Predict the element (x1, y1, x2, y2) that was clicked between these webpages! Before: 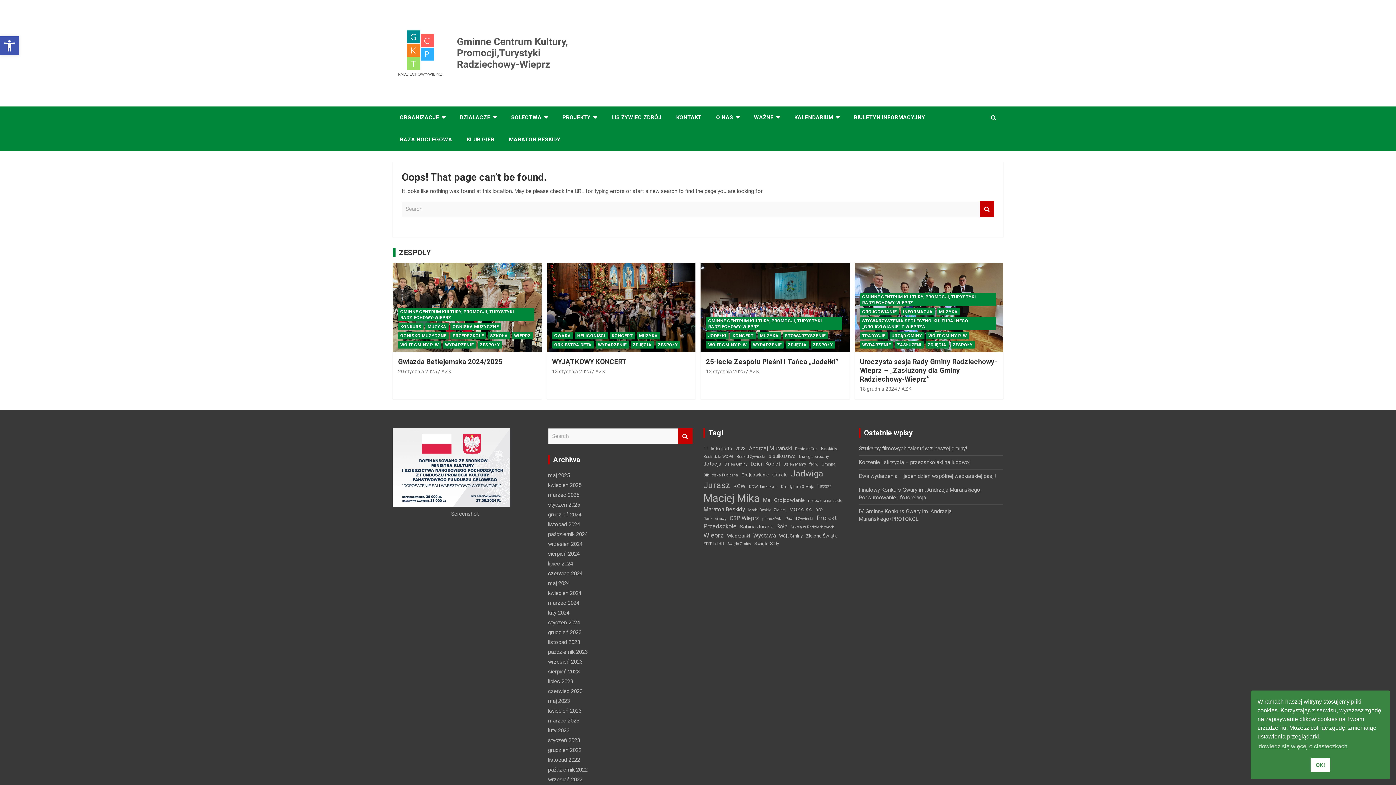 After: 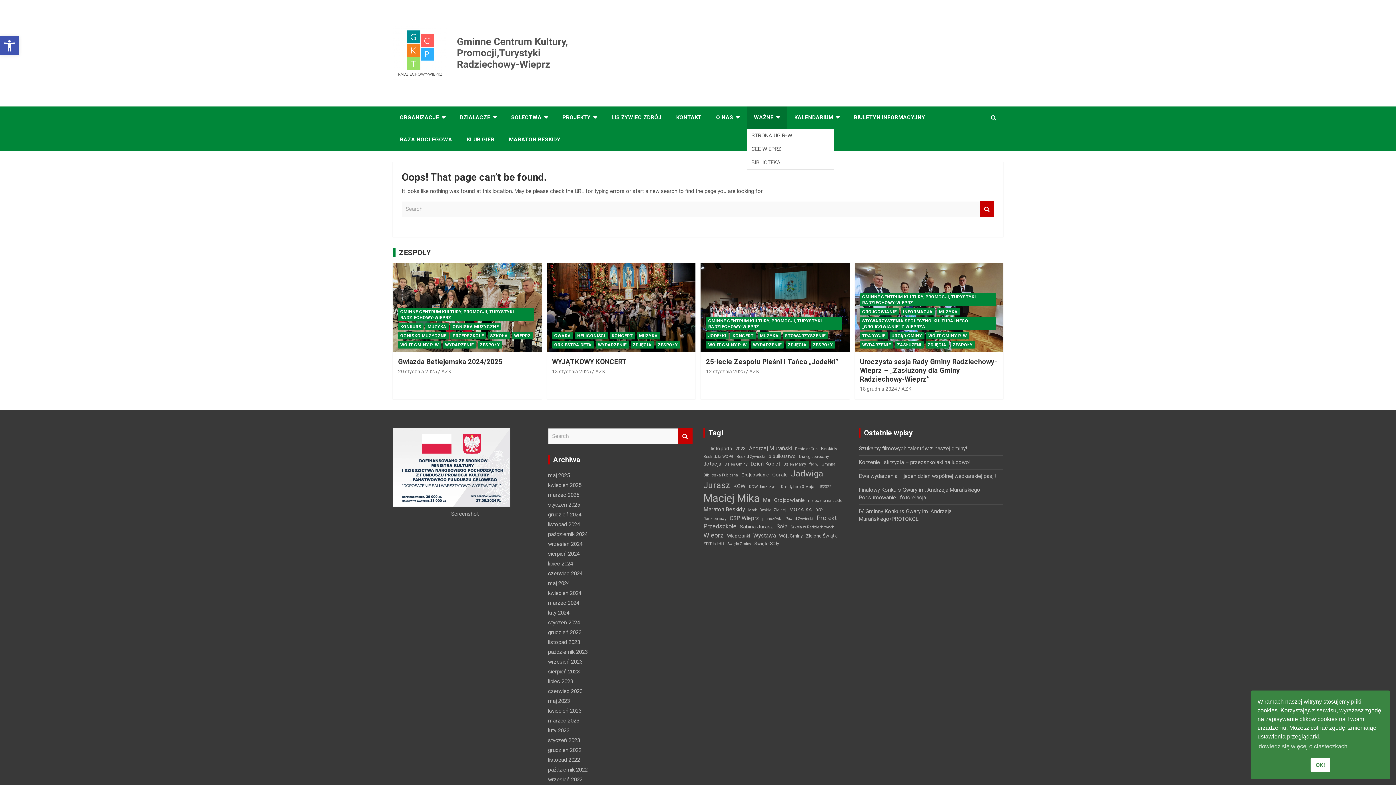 Action: label: WAŻNE bbox: (746, 106, 787, 128)